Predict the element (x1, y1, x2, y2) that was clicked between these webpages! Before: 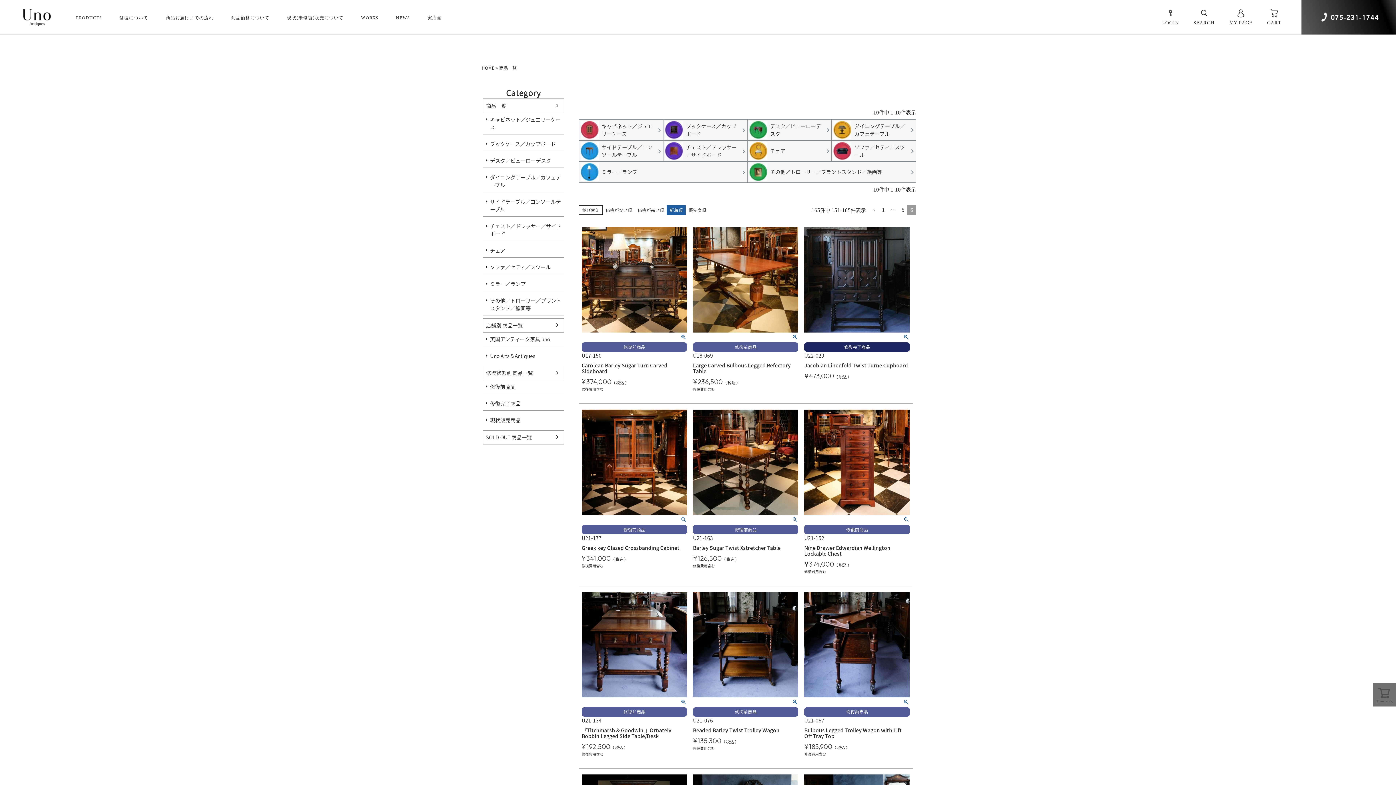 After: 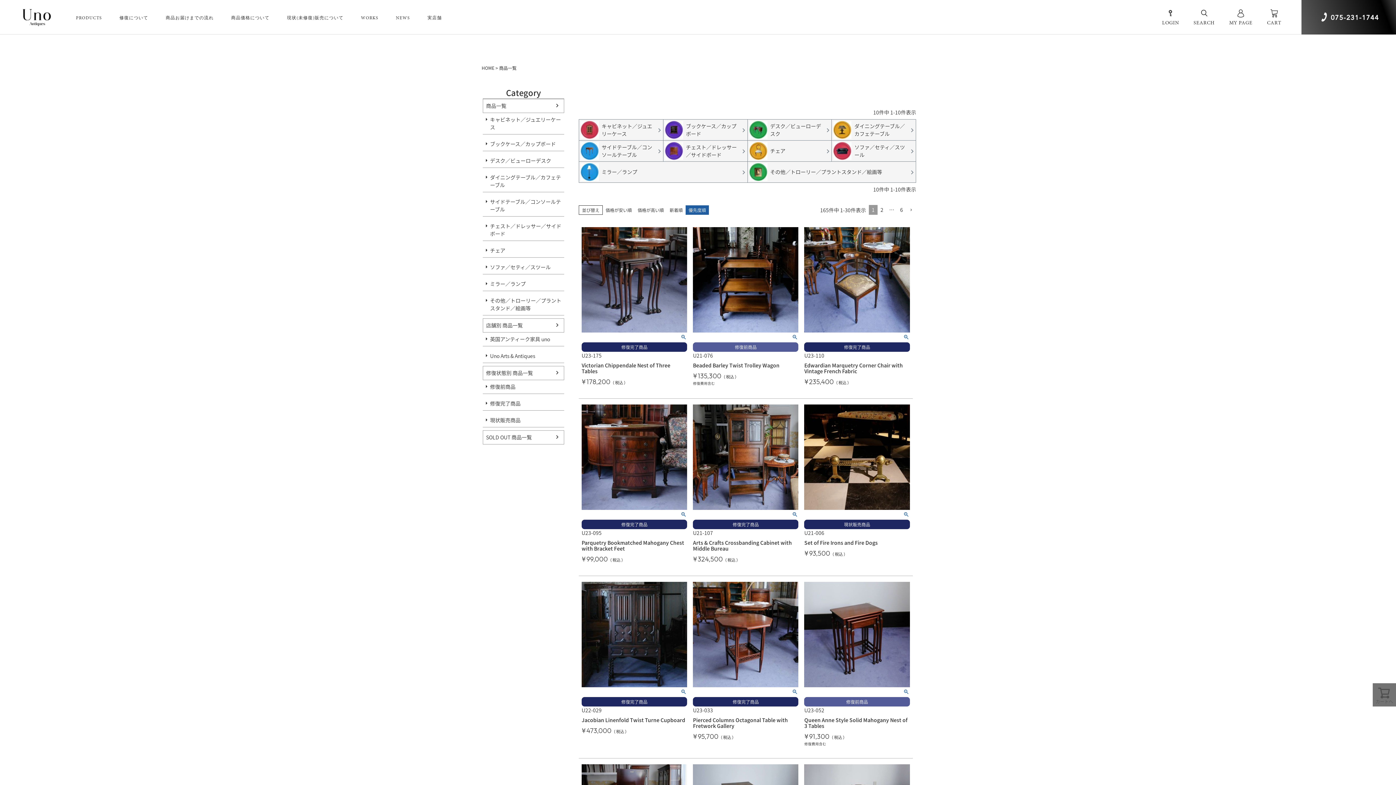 Action: label: 優先度順 bbox: (685, 205, 709, 215)